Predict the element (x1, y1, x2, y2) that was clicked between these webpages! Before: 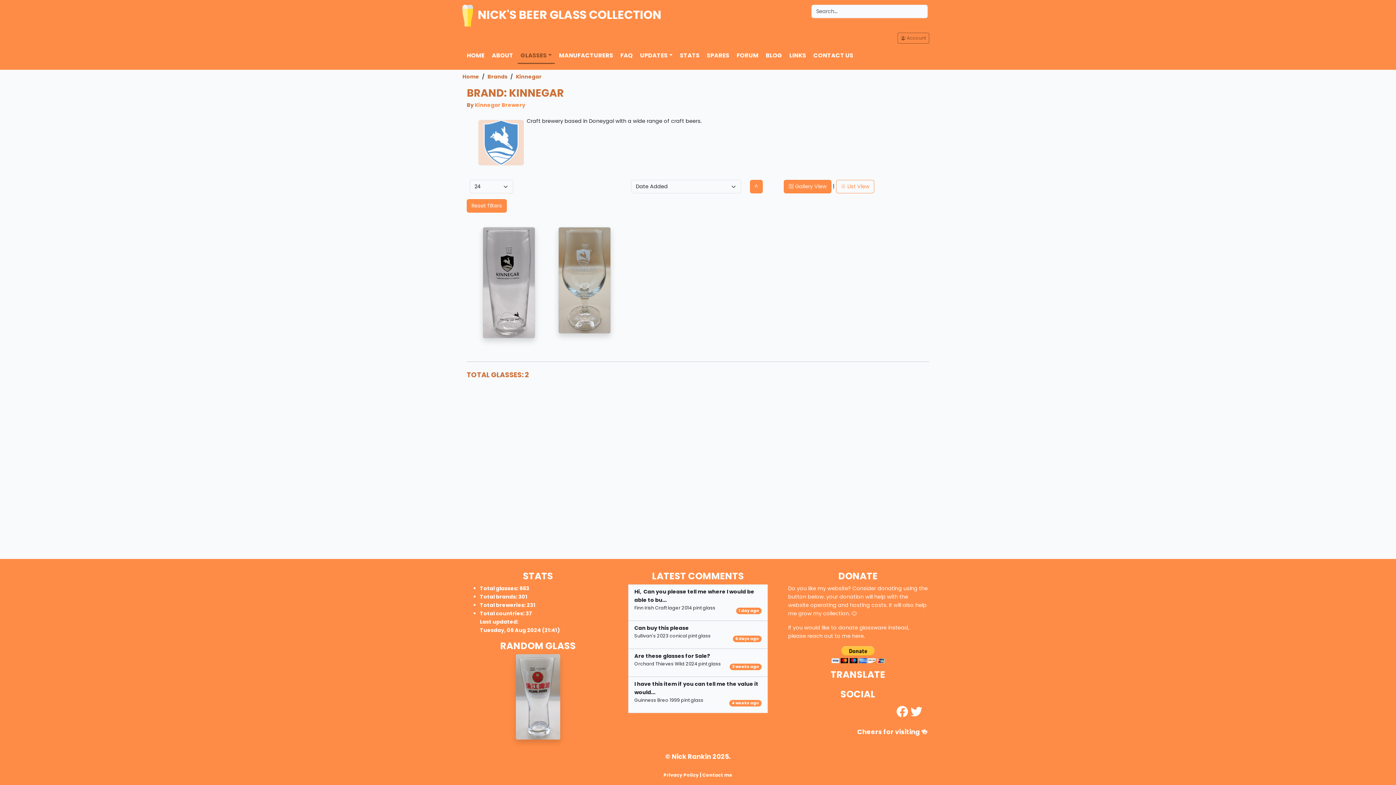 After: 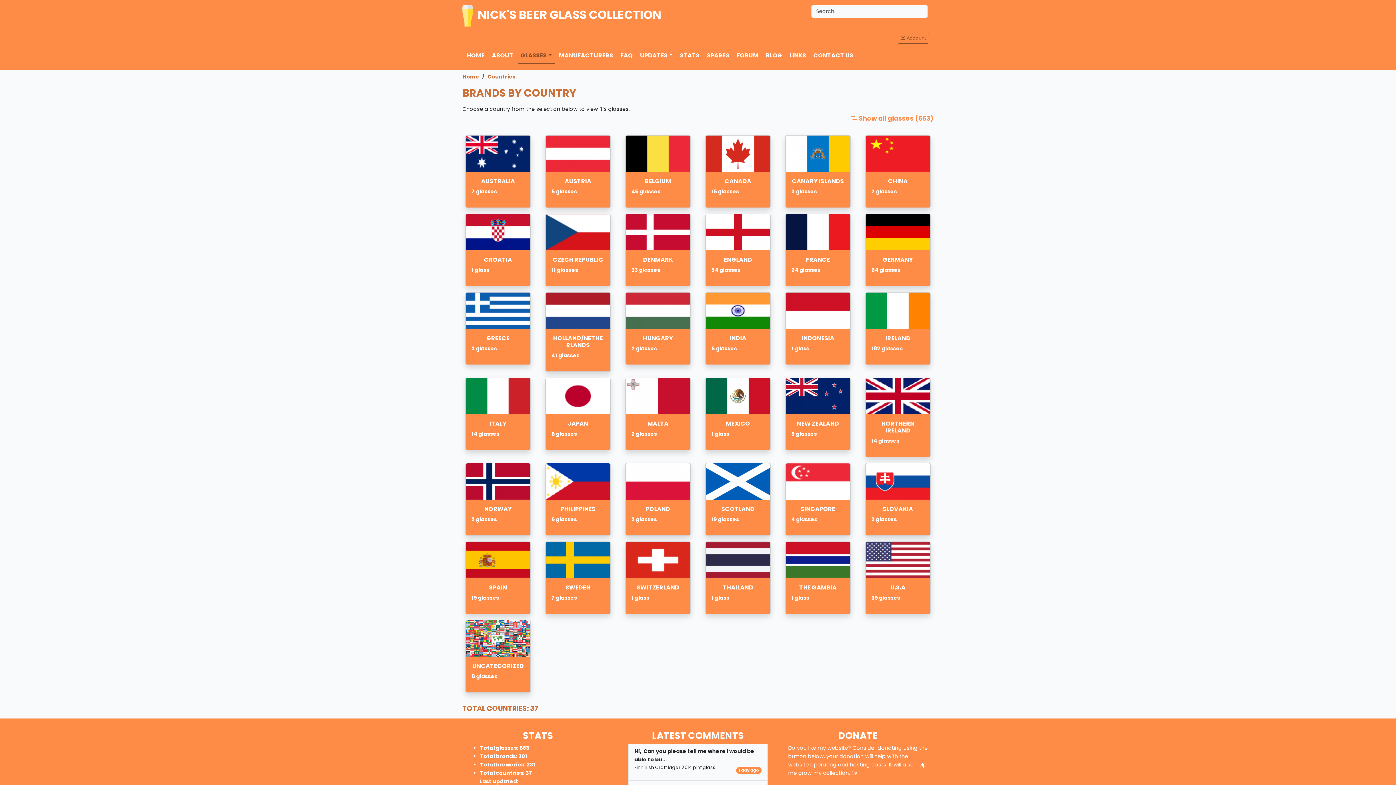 Action: label: 37 bbox: (525, 610, 532, 617)